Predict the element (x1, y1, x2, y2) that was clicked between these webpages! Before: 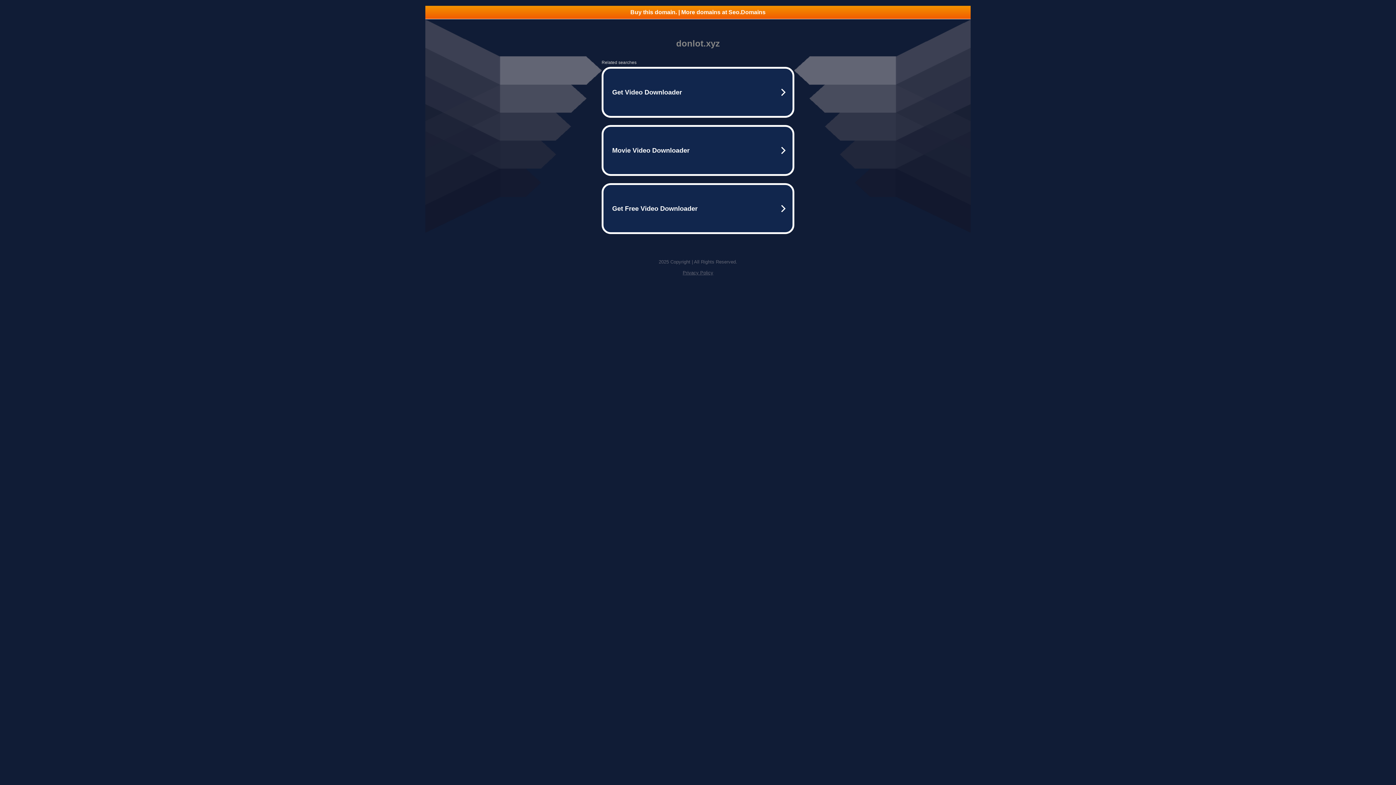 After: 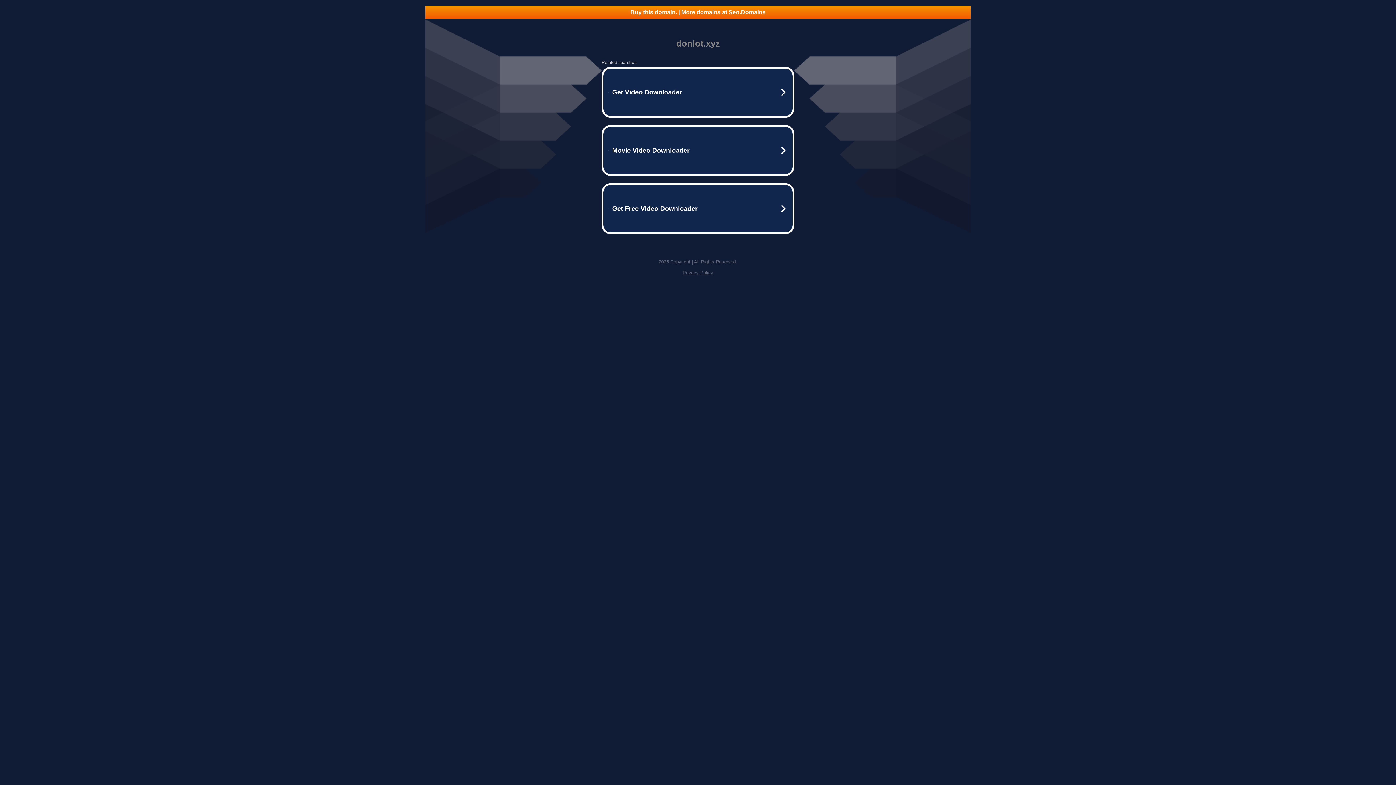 Action: label: Privacy Policy bbox: (682, 270, 713, 275)